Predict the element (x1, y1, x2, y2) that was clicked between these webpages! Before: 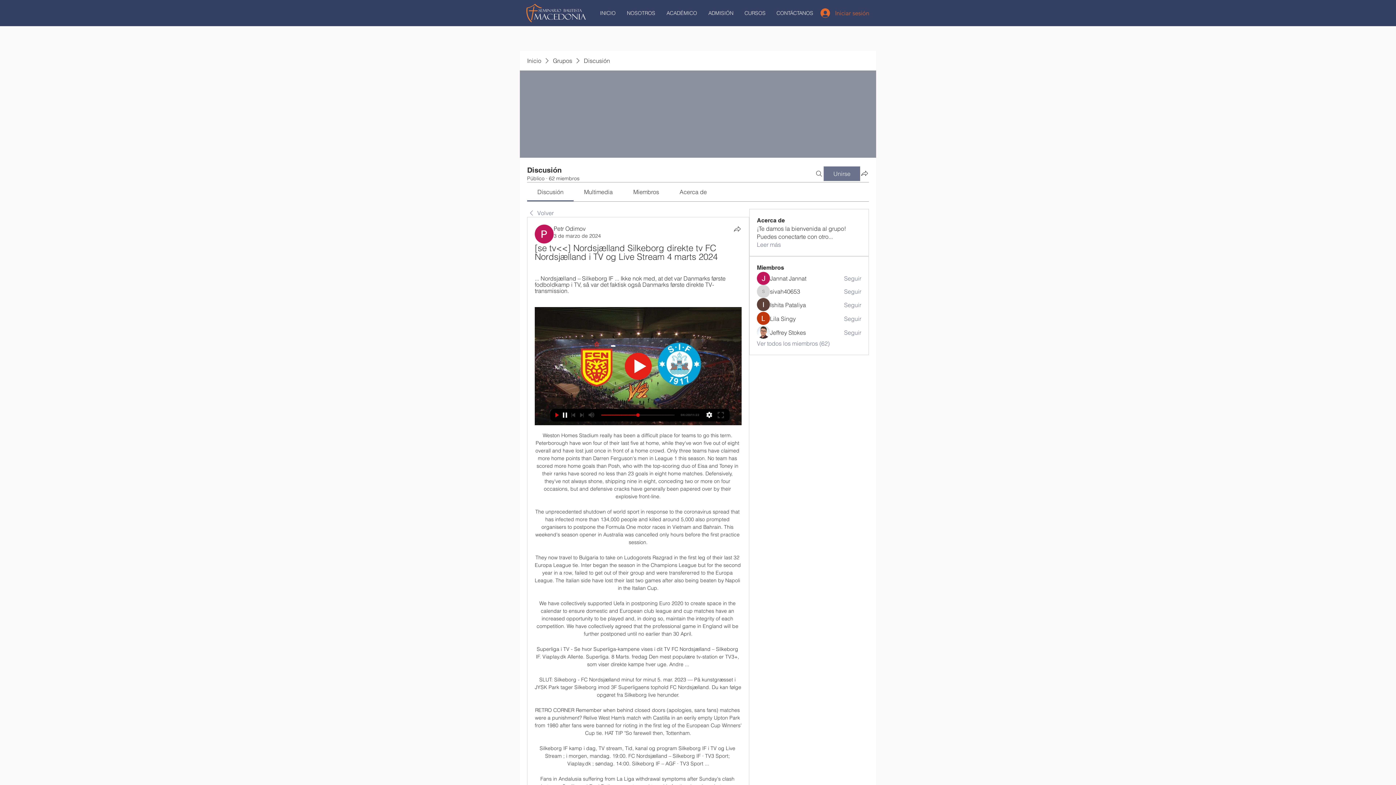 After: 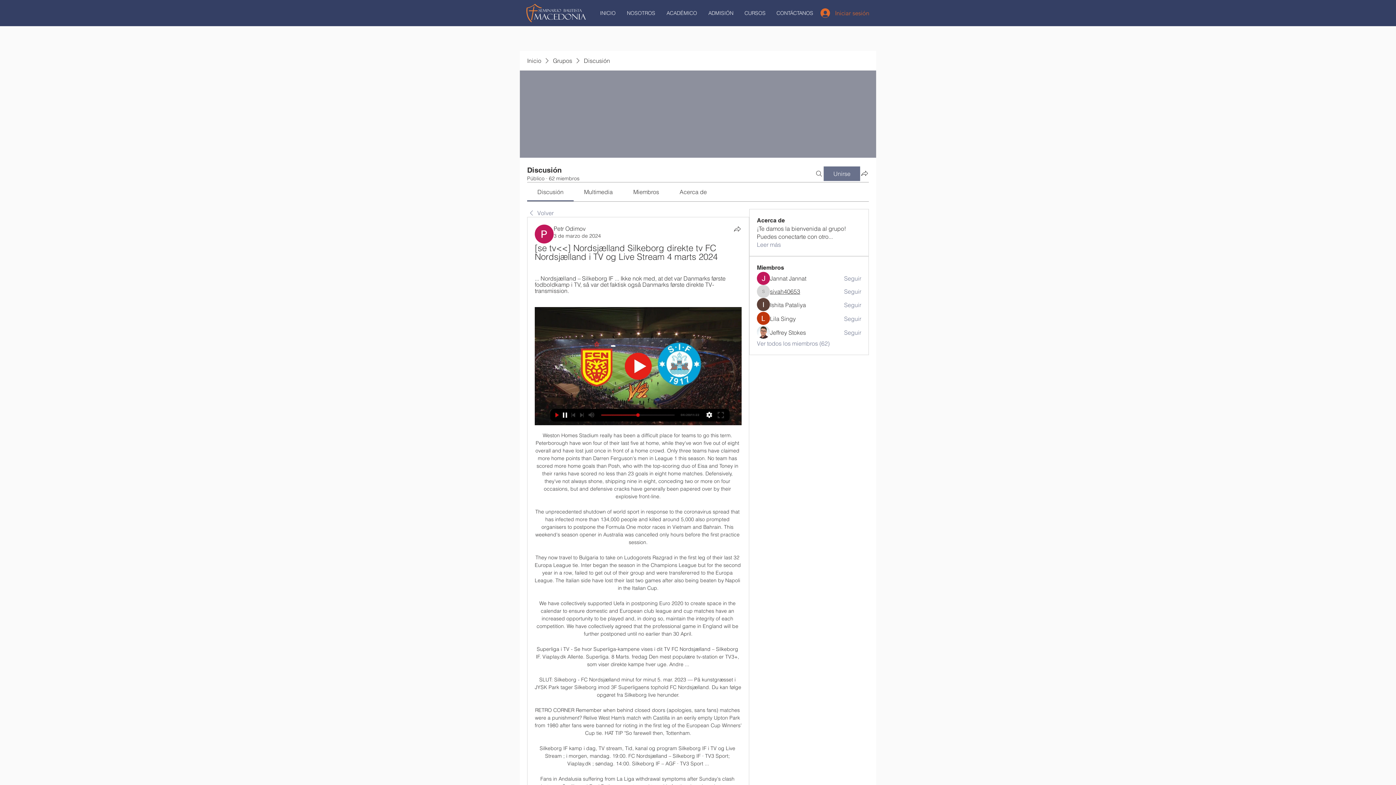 Action: bbox: (770, 287, 800, 295) label: sivah40653